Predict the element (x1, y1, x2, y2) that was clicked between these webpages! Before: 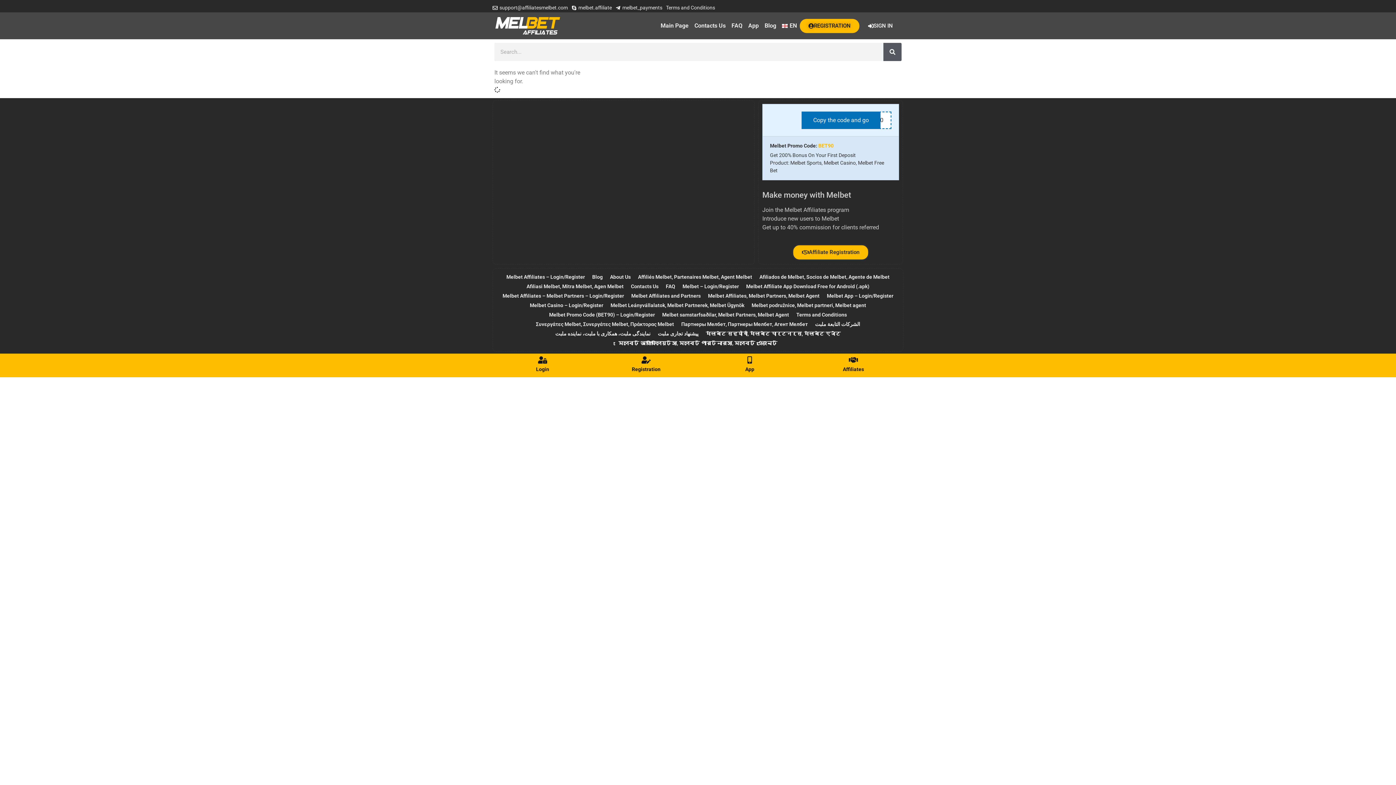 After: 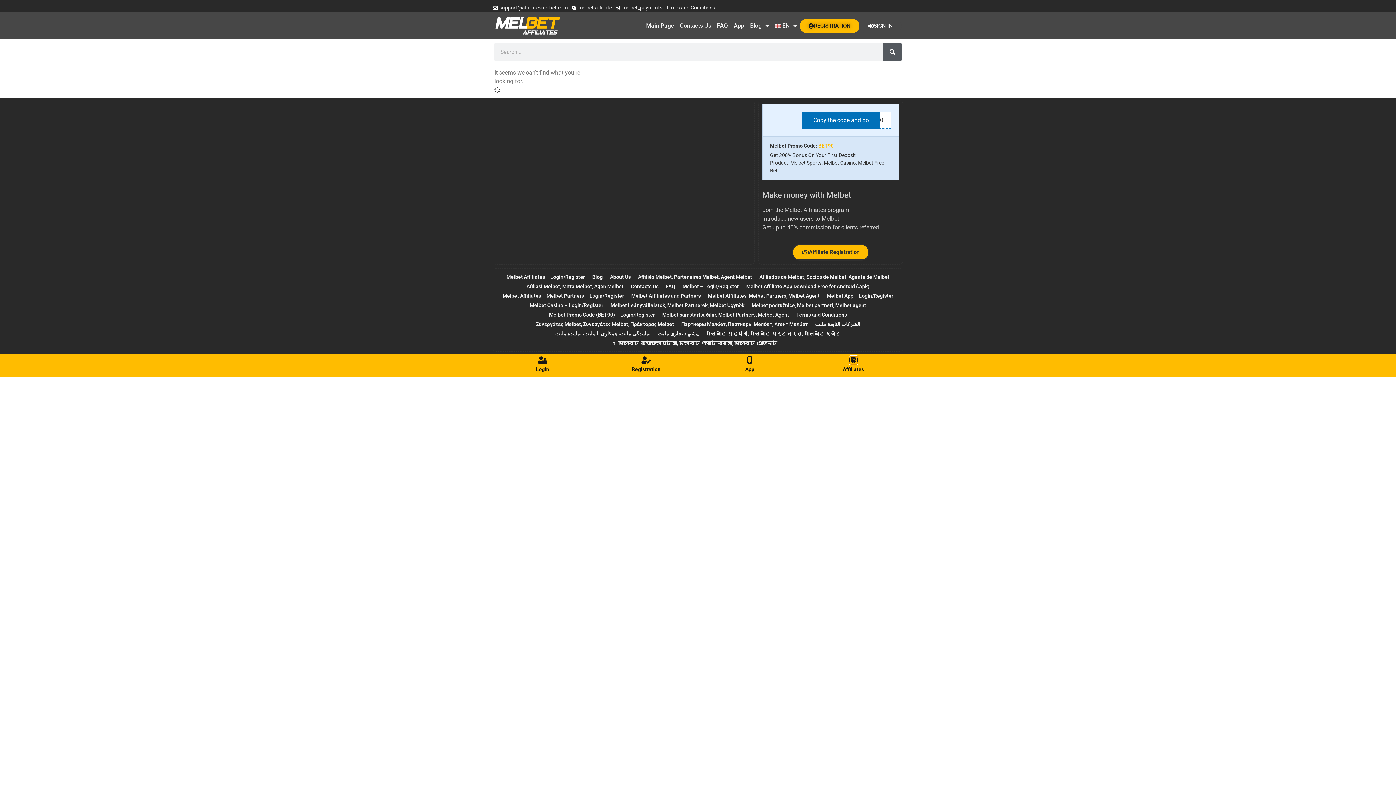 Action: bbox: (850, 356, 857, 364) label: Affiliates